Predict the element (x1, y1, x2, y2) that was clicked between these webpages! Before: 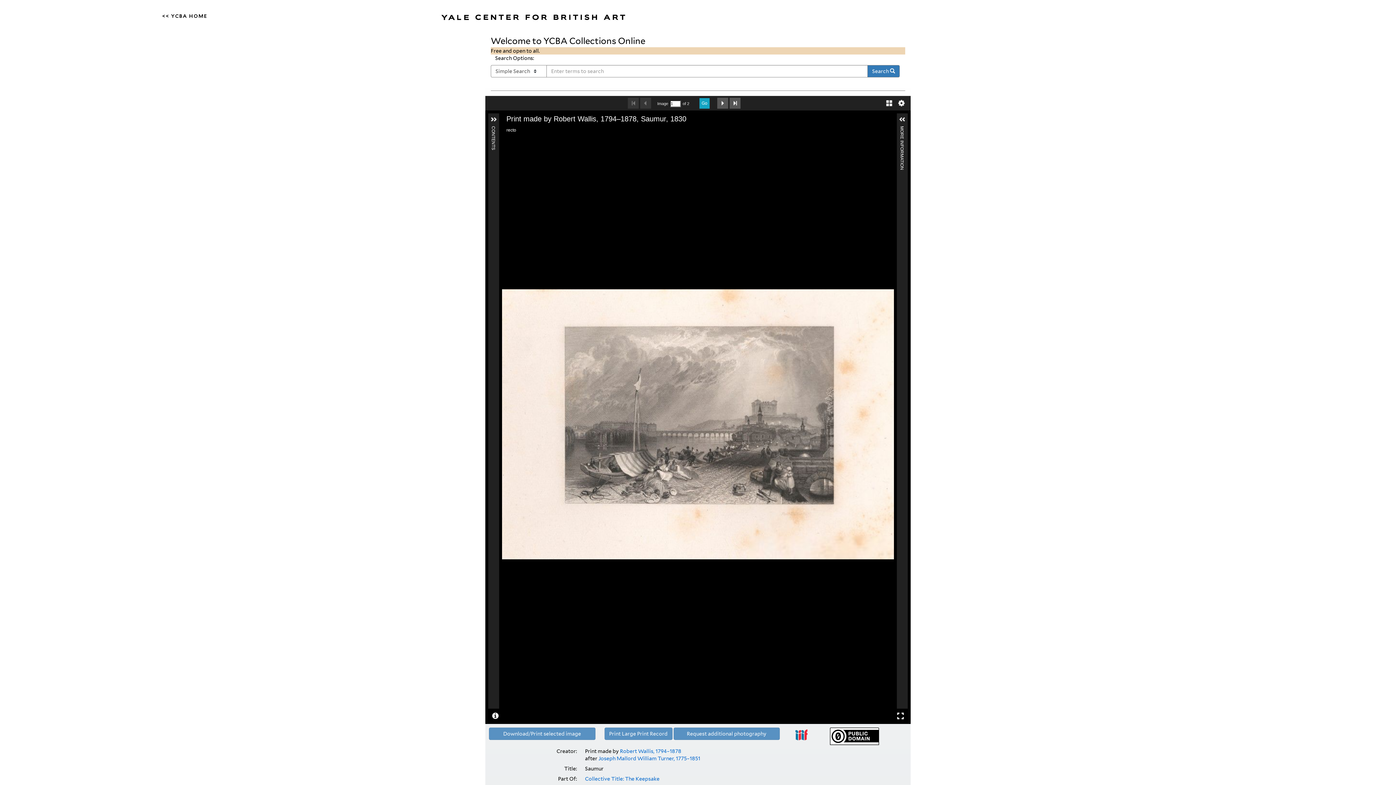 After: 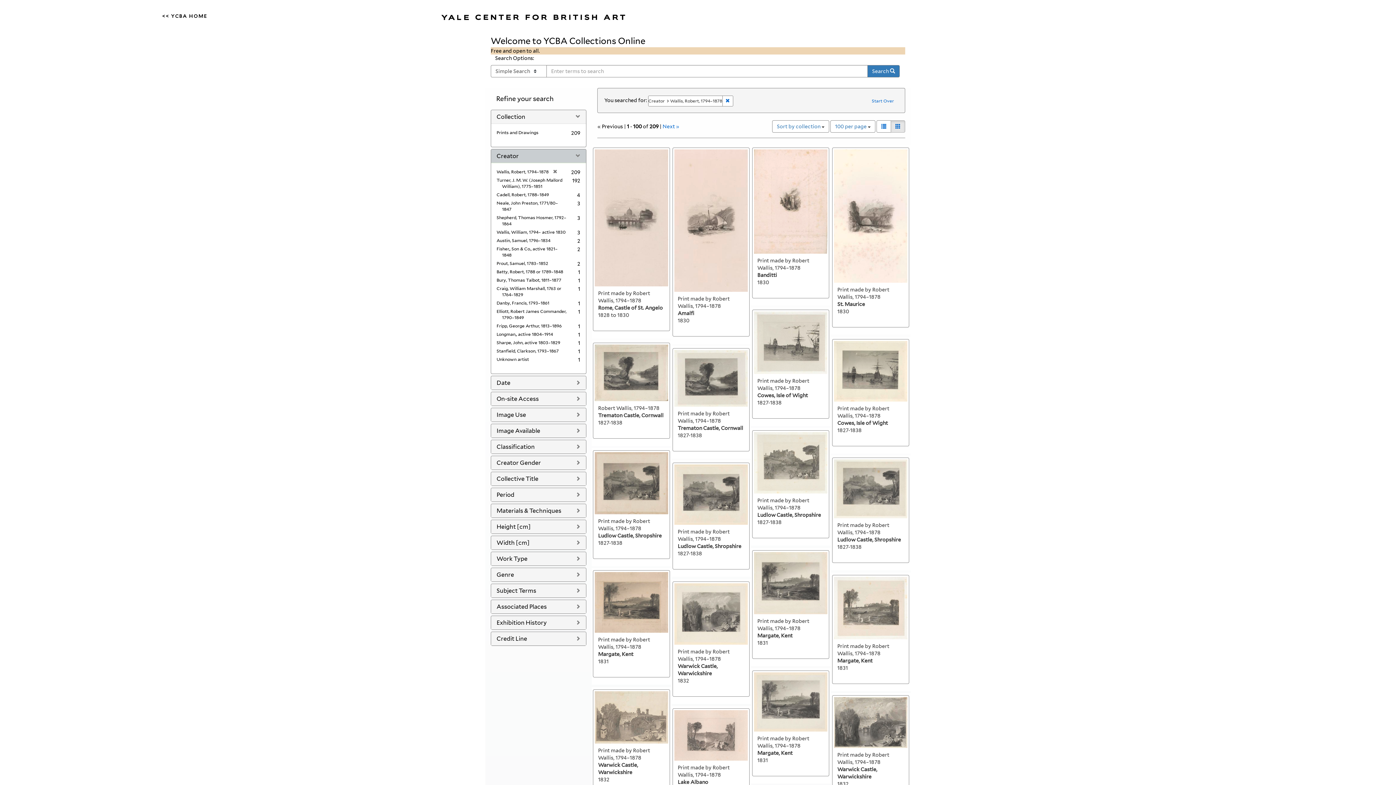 Action: bbox: (620, 748, 681, 754) label: Robert Wallis, 1794–1878